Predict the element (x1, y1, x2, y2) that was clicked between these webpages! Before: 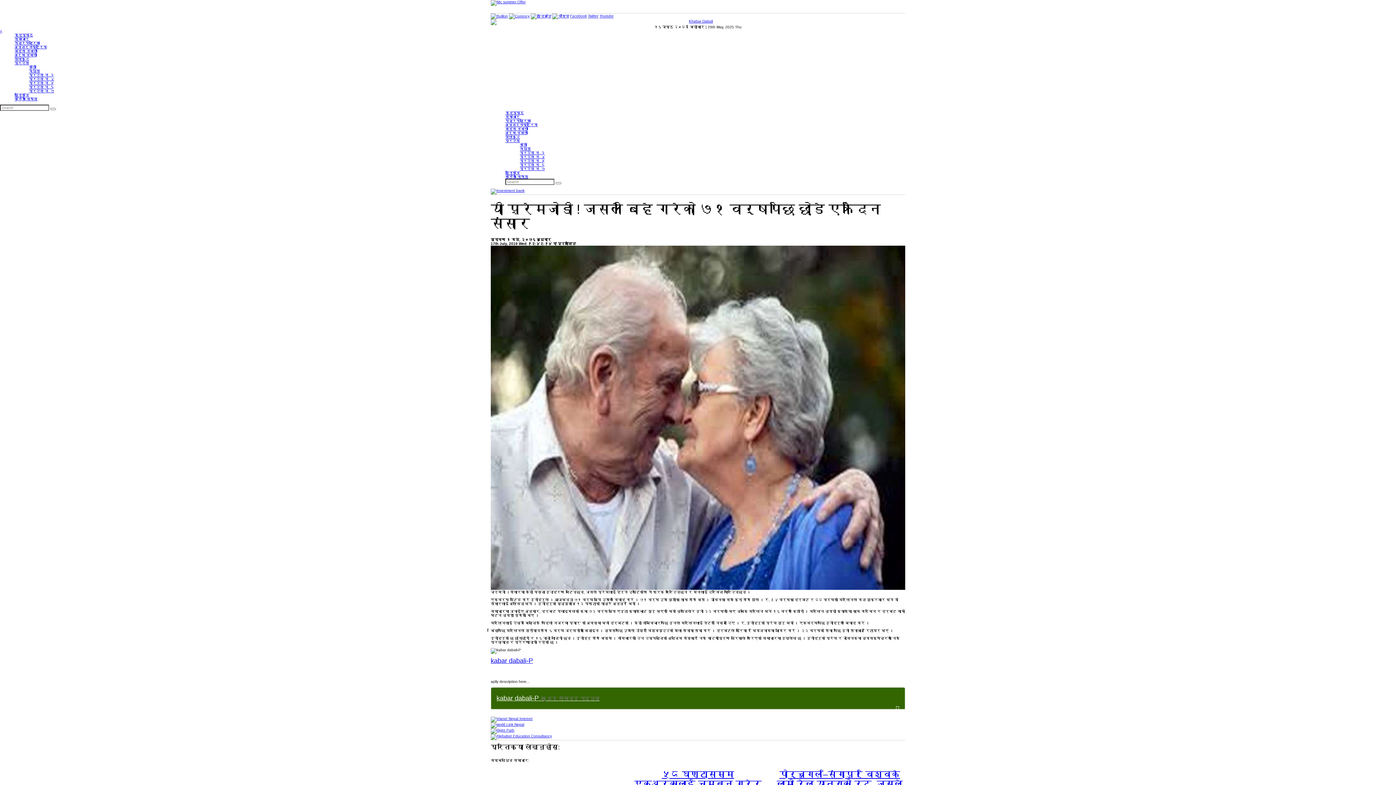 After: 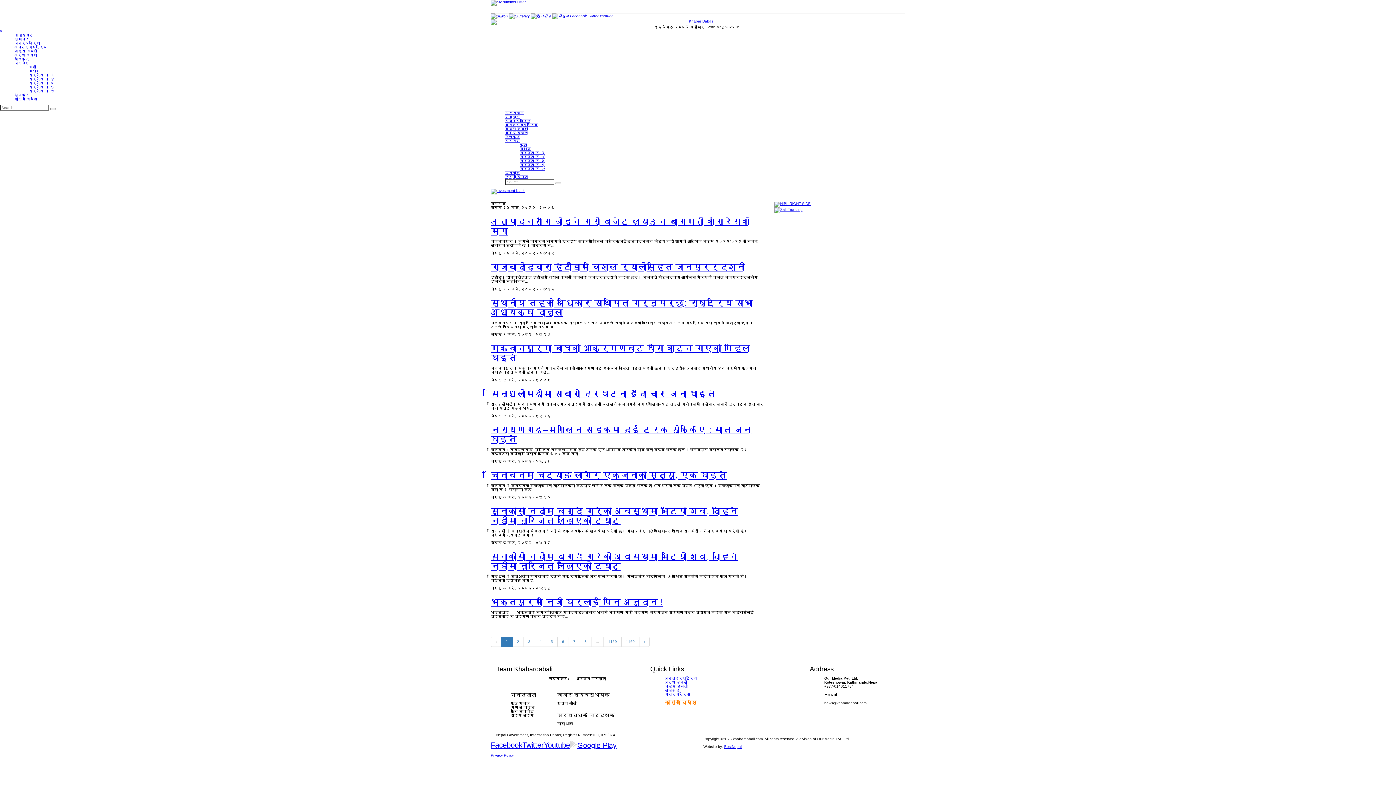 Action: bbox: (520, 150, 545, 154) label: प्रदेश न. ३